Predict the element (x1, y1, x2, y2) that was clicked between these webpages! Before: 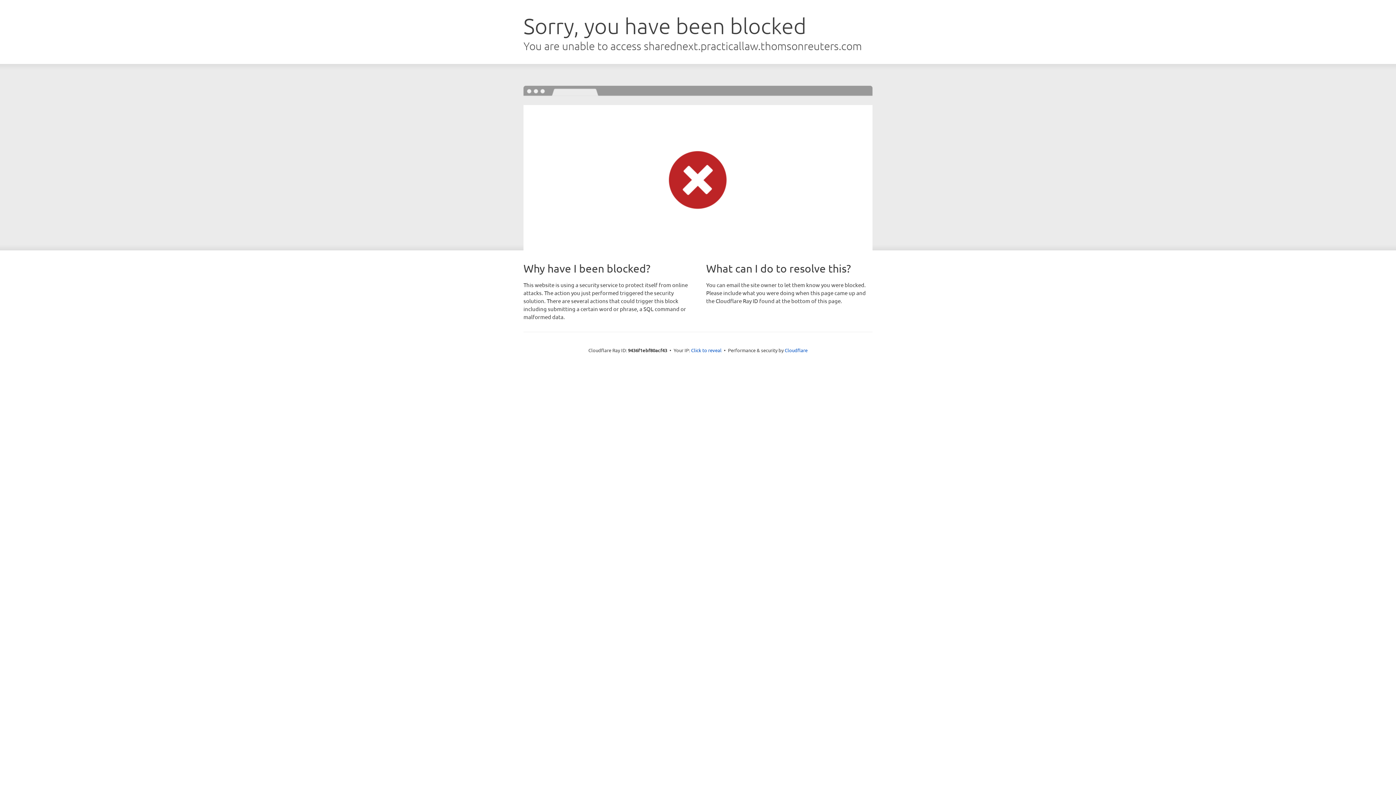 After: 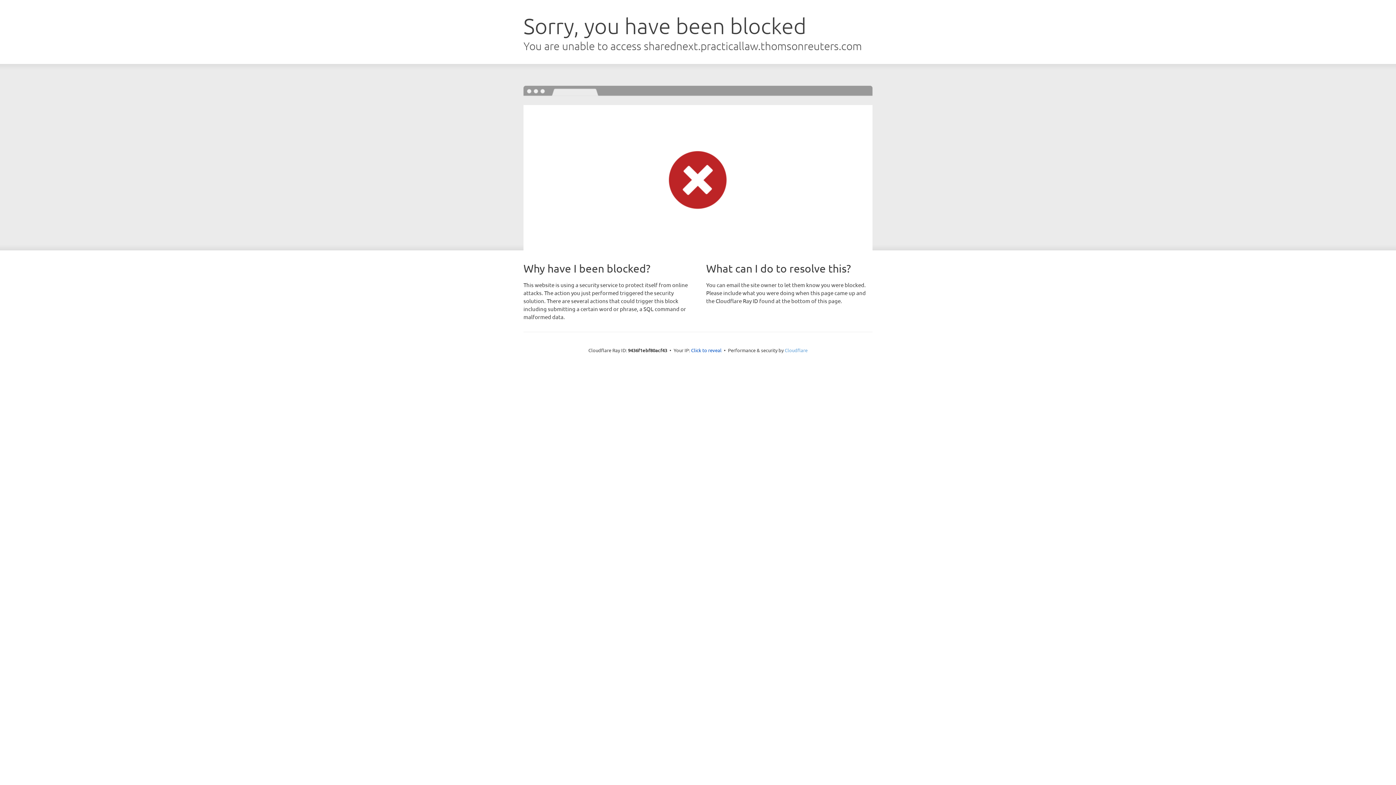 Action: bbox: (784, 347, 807, 353) label: Cloudflare